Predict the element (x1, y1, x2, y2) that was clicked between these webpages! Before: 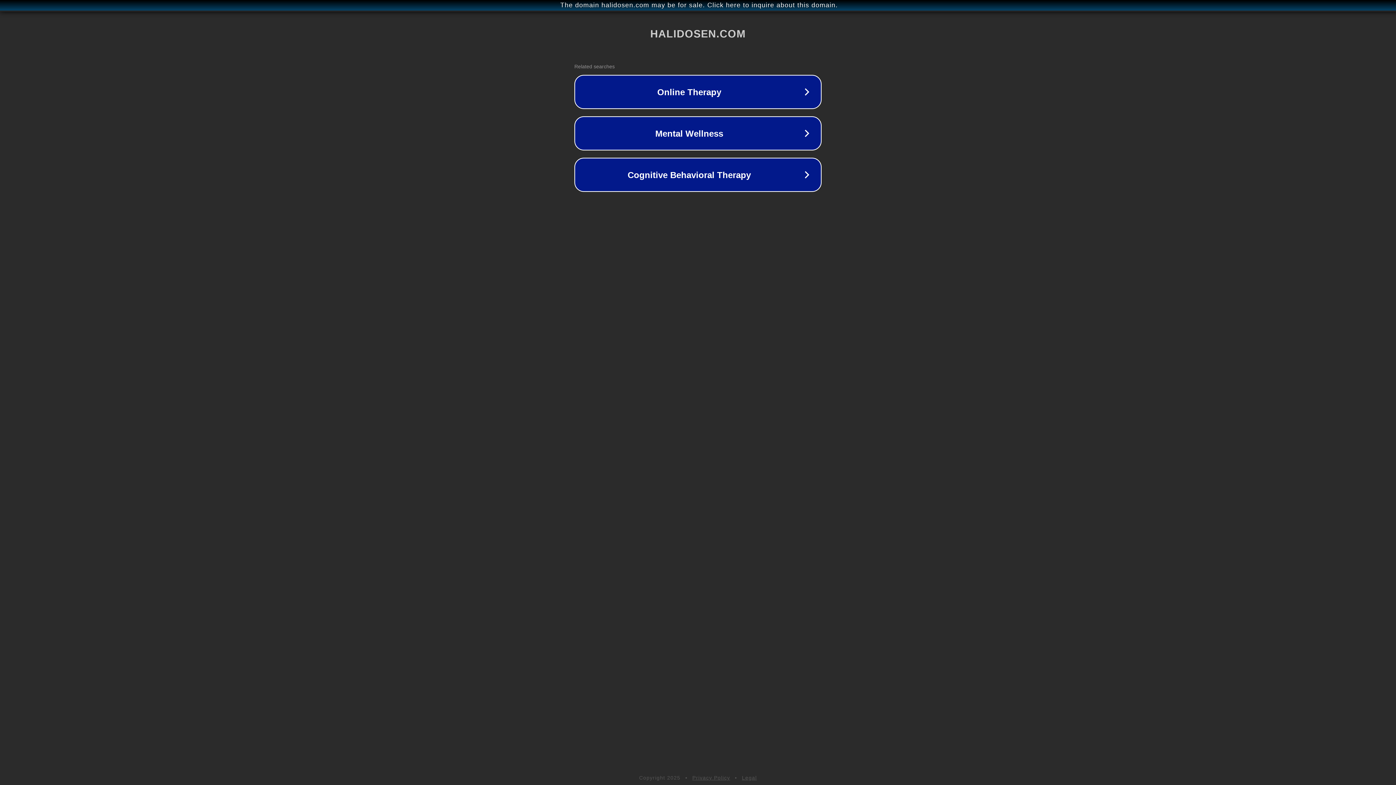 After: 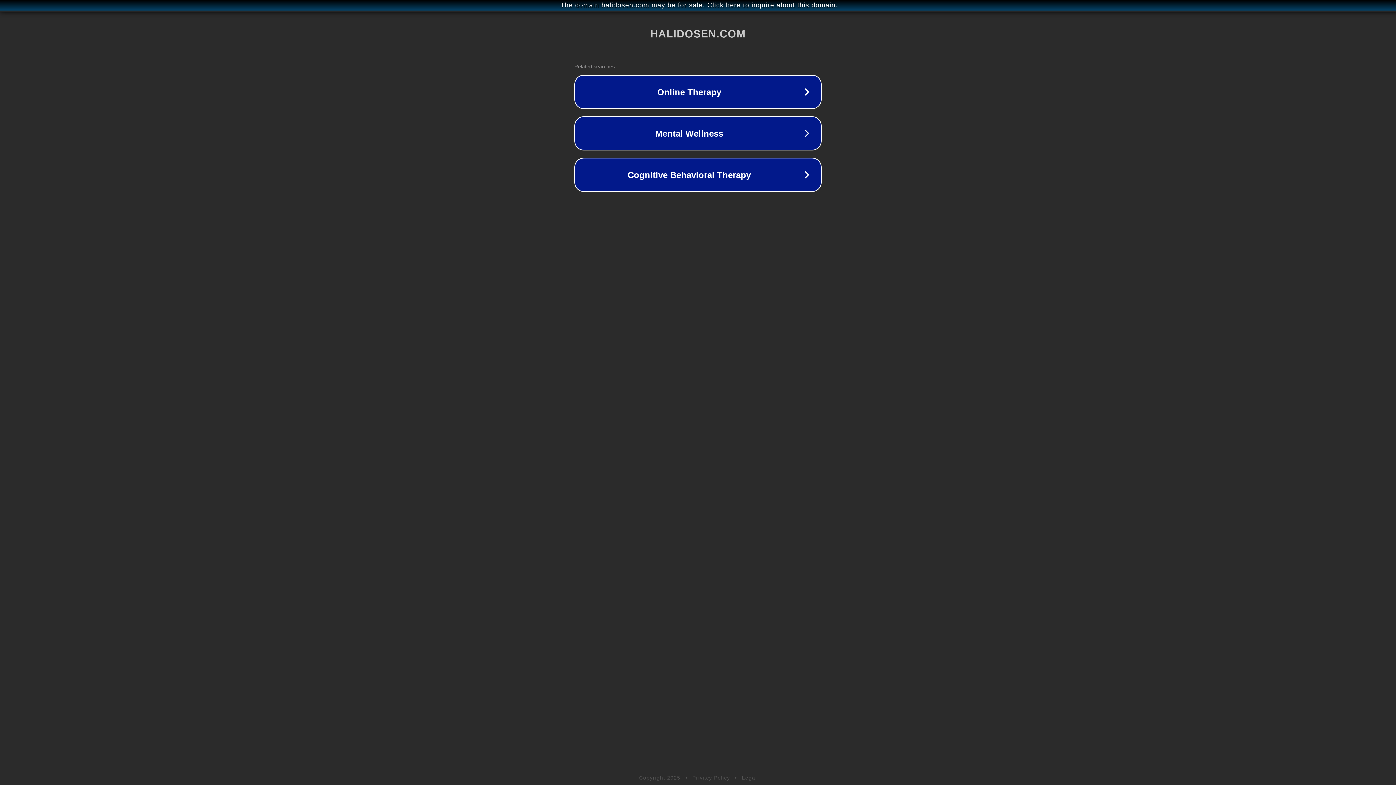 Action: bbox: (742, 775, 757, 781) label: Legal